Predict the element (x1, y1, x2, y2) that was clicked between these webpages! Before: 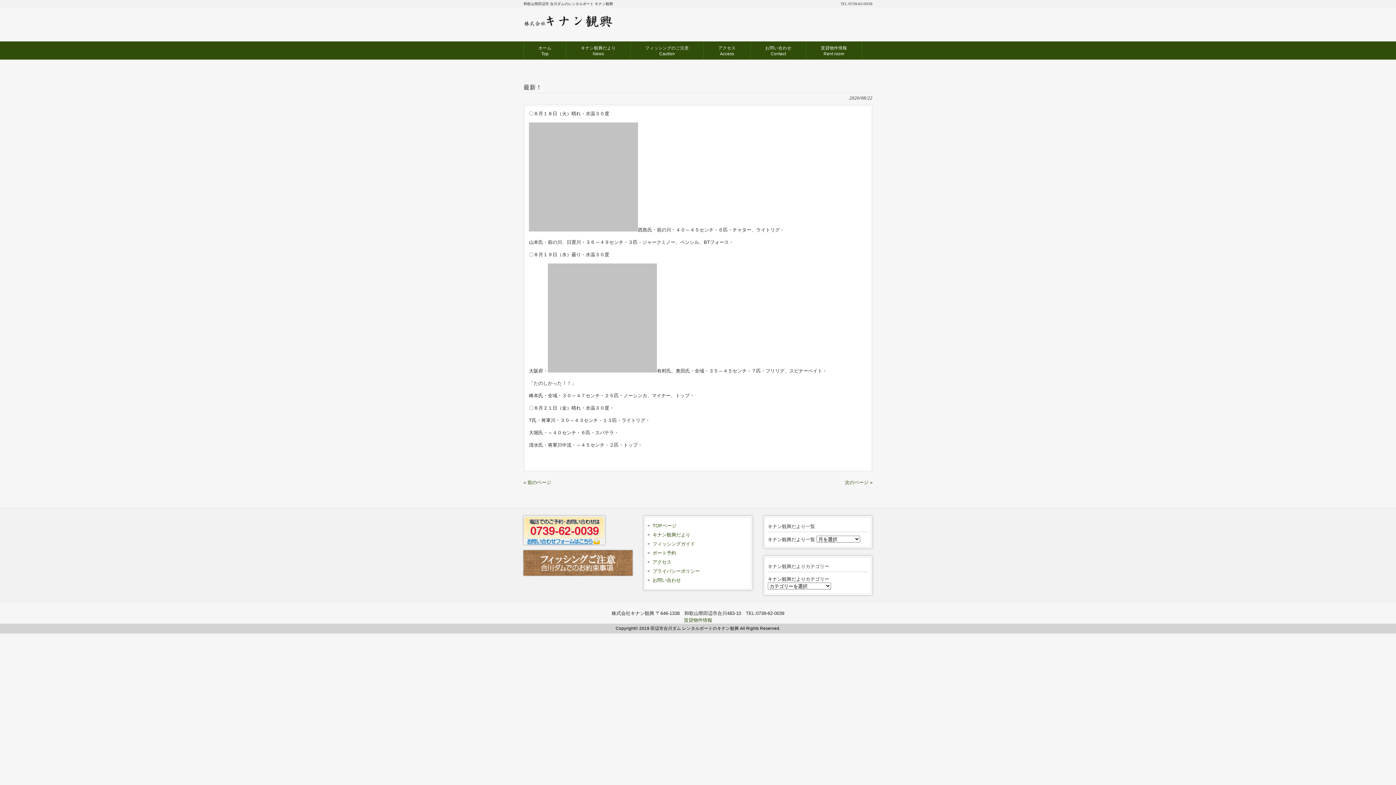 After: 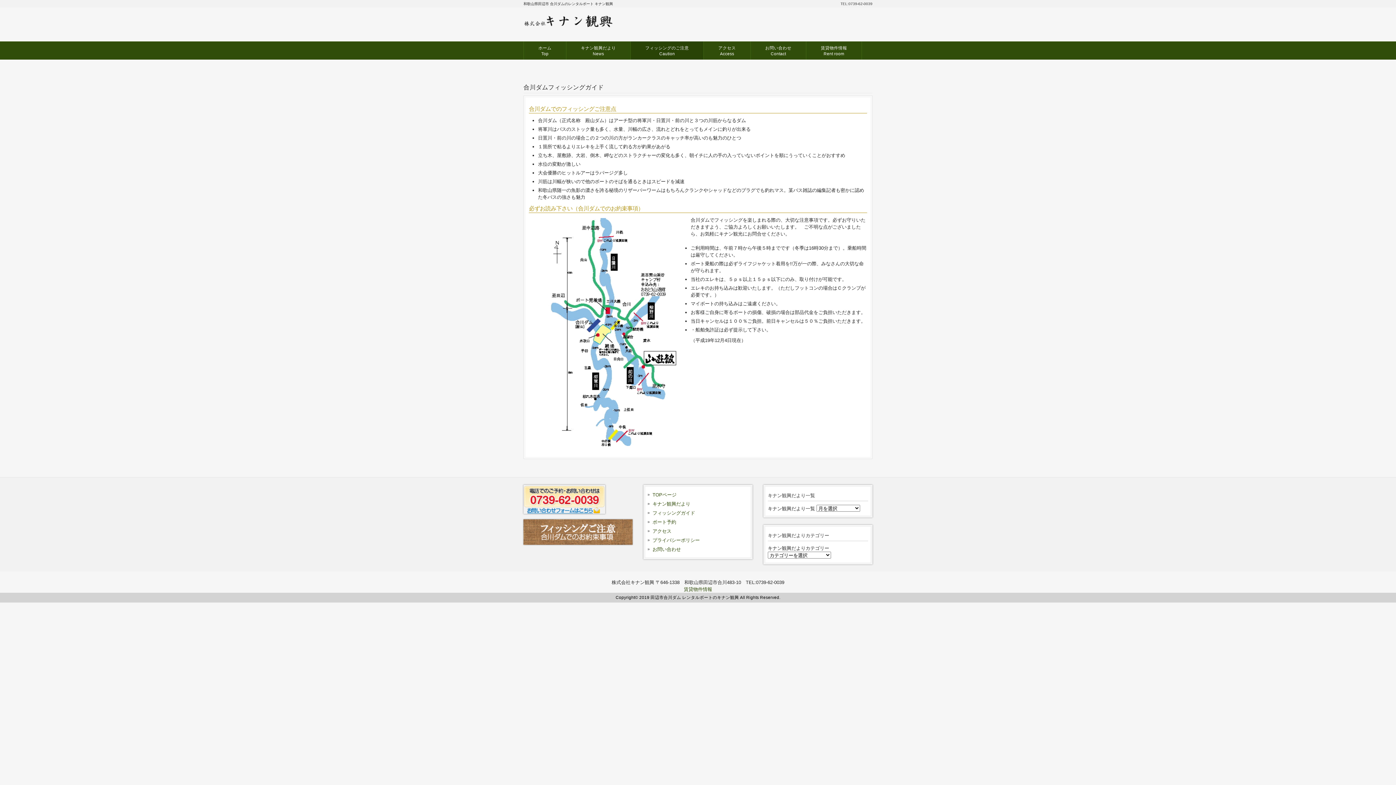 Action: label: フィッシングガイド bbox: (648, 539, 748, 548)